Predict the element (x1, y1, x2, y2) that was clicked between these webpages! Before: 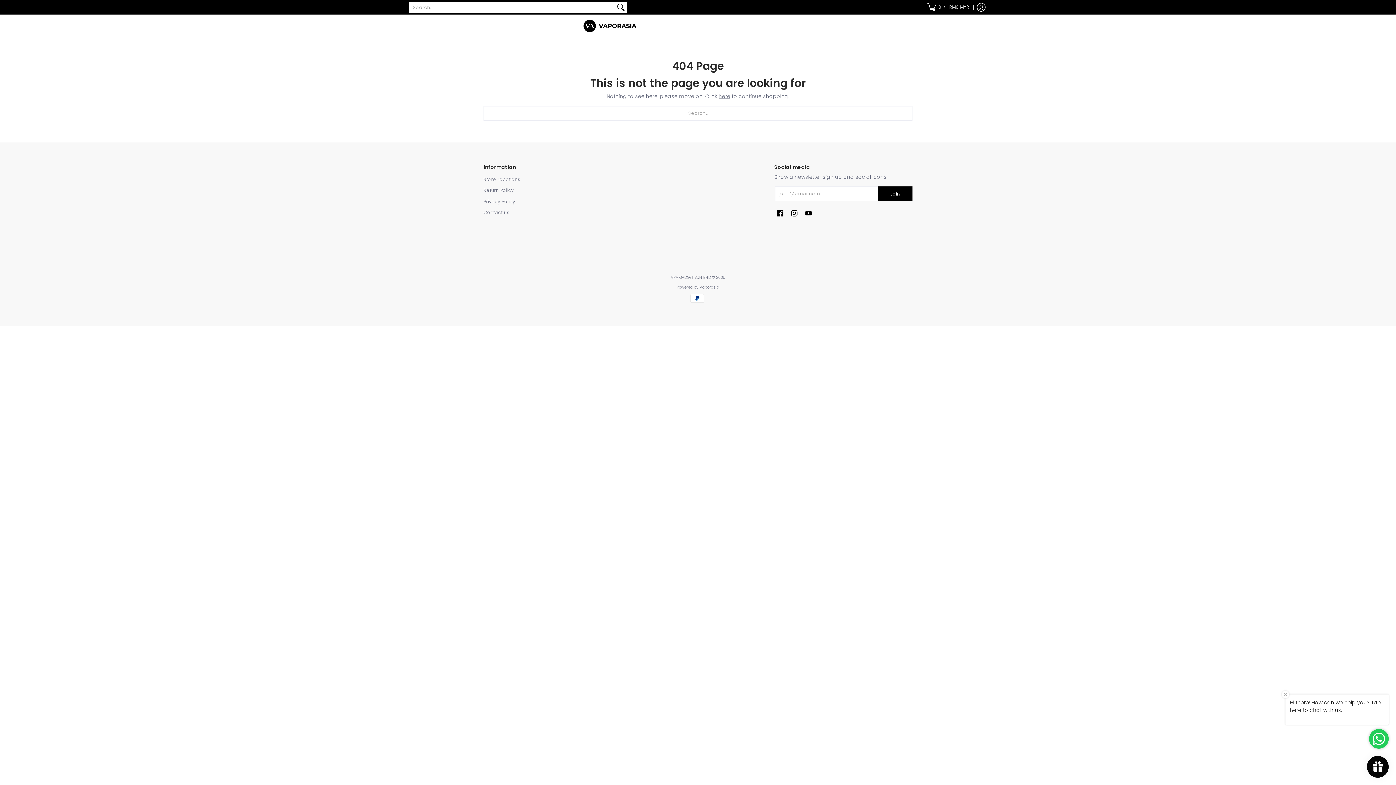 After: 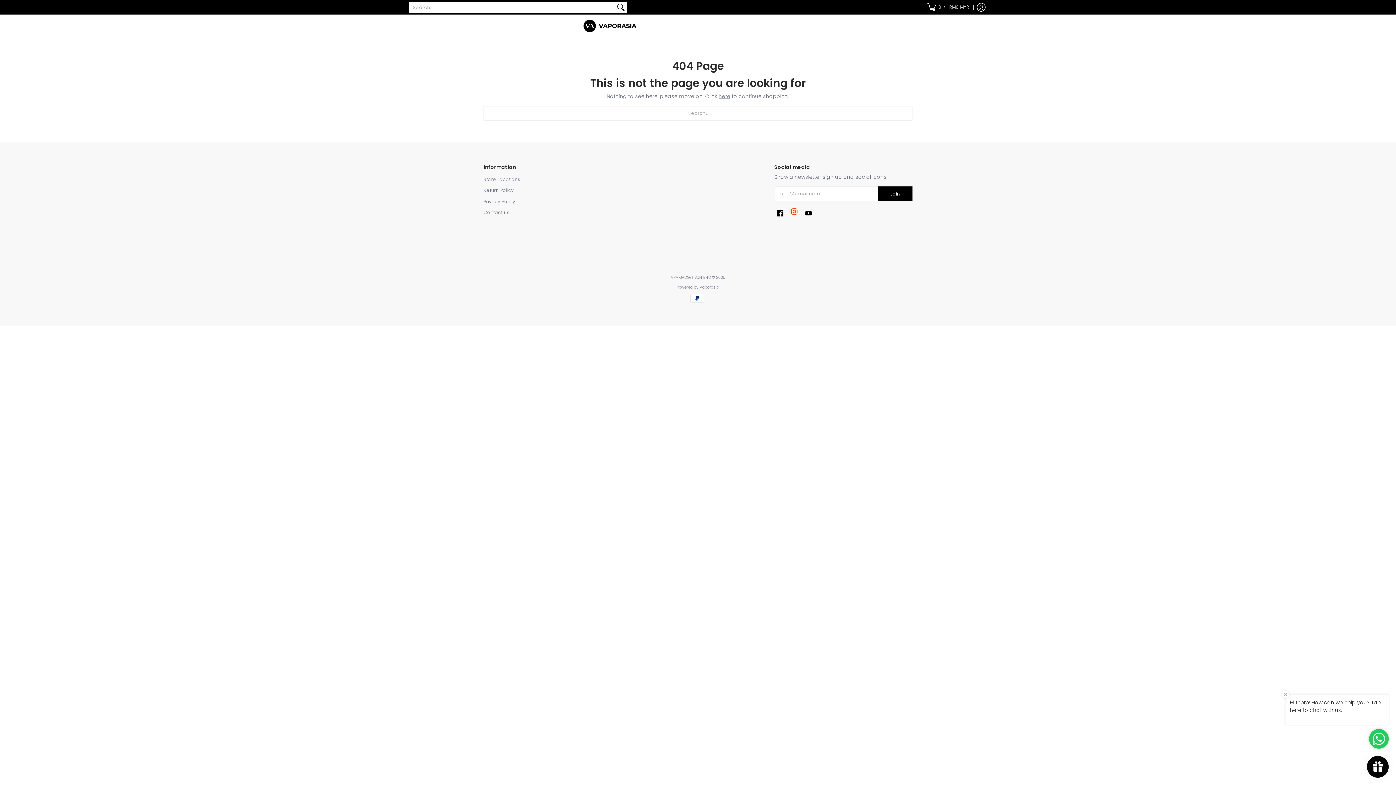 Action: bbox: (789, 207, 799, 219) label: Instagram